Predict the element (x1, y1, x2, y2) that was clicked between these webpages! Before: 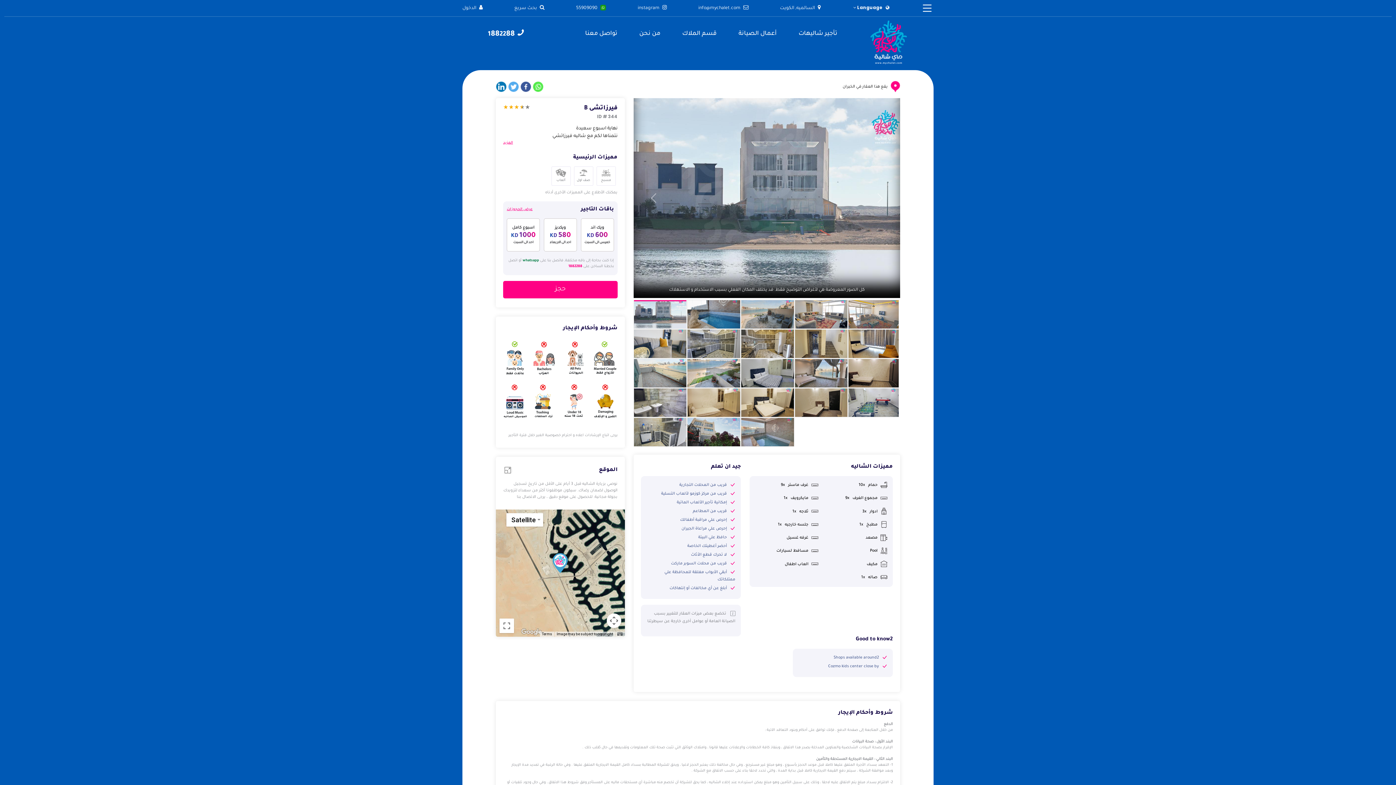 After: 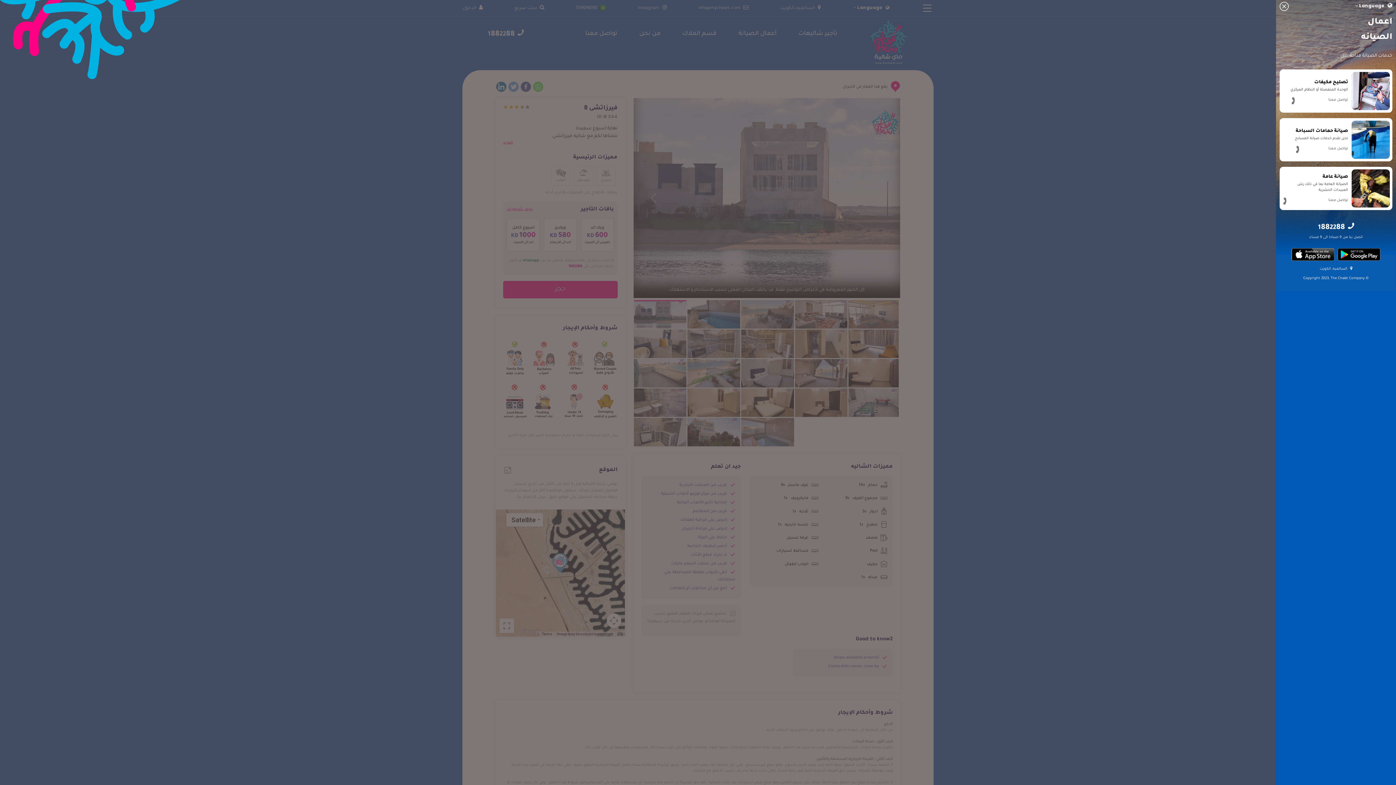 Action: label: أعمال الصيانة bbox: (727, 26, 787, 41)